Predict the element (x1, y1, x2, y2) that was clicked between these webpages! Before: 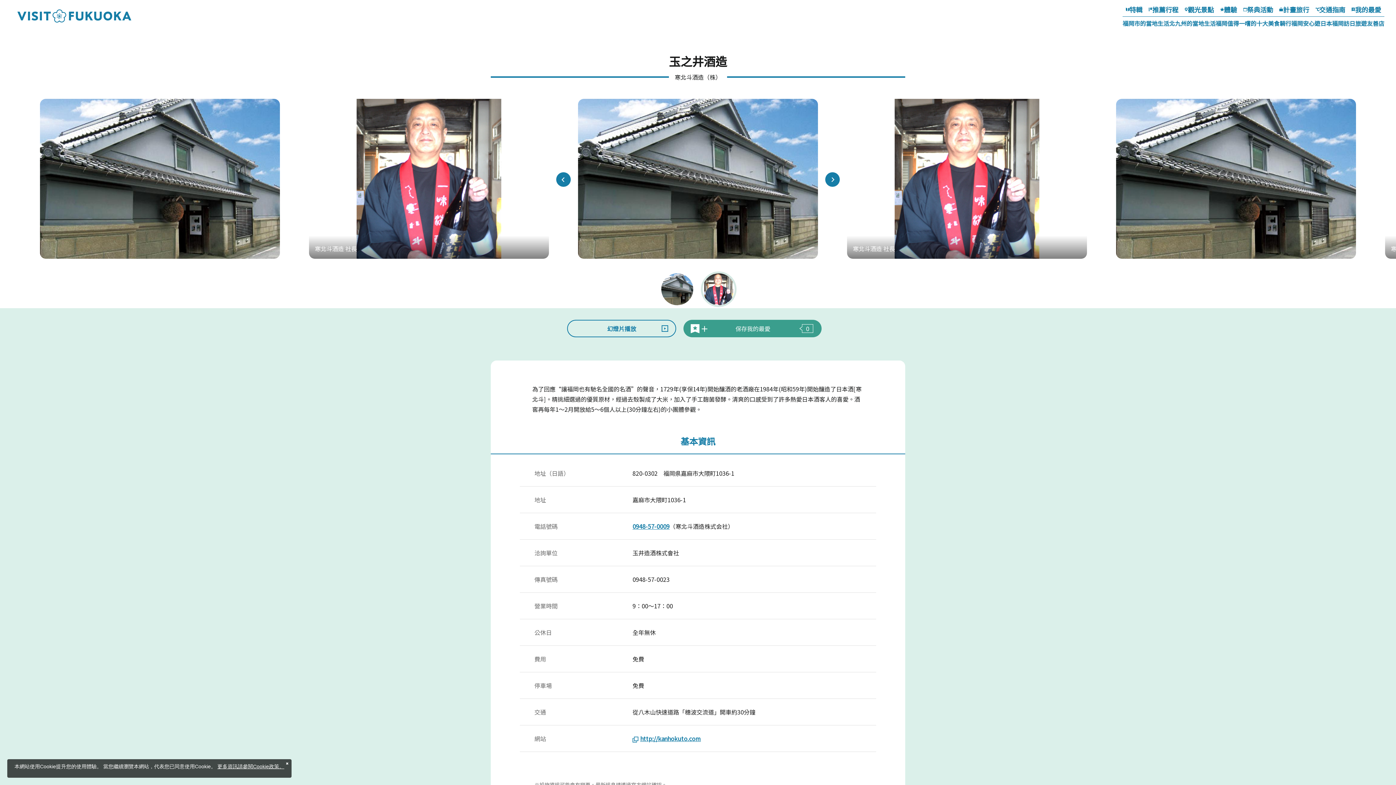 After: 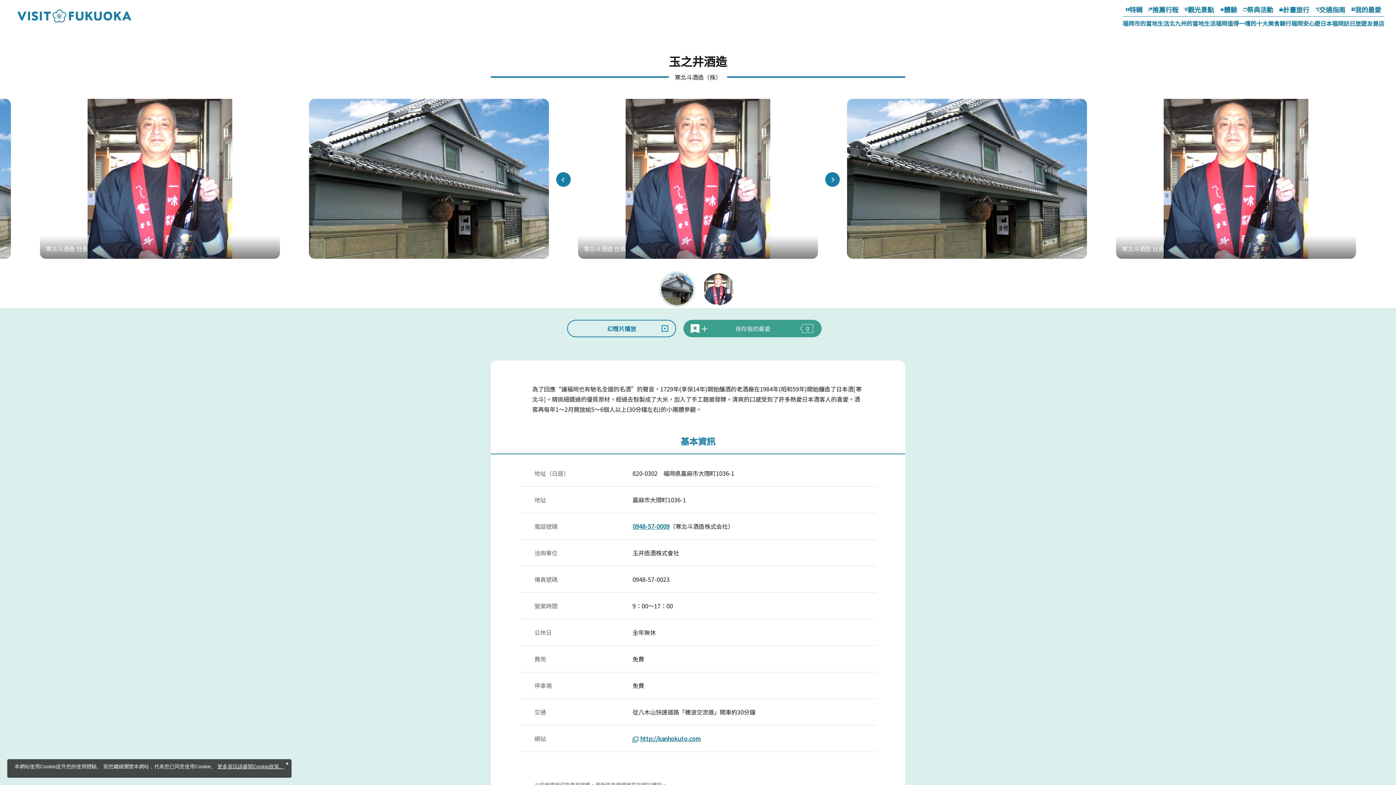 Action: bbox: (825, 172, 840, 186) label: Next